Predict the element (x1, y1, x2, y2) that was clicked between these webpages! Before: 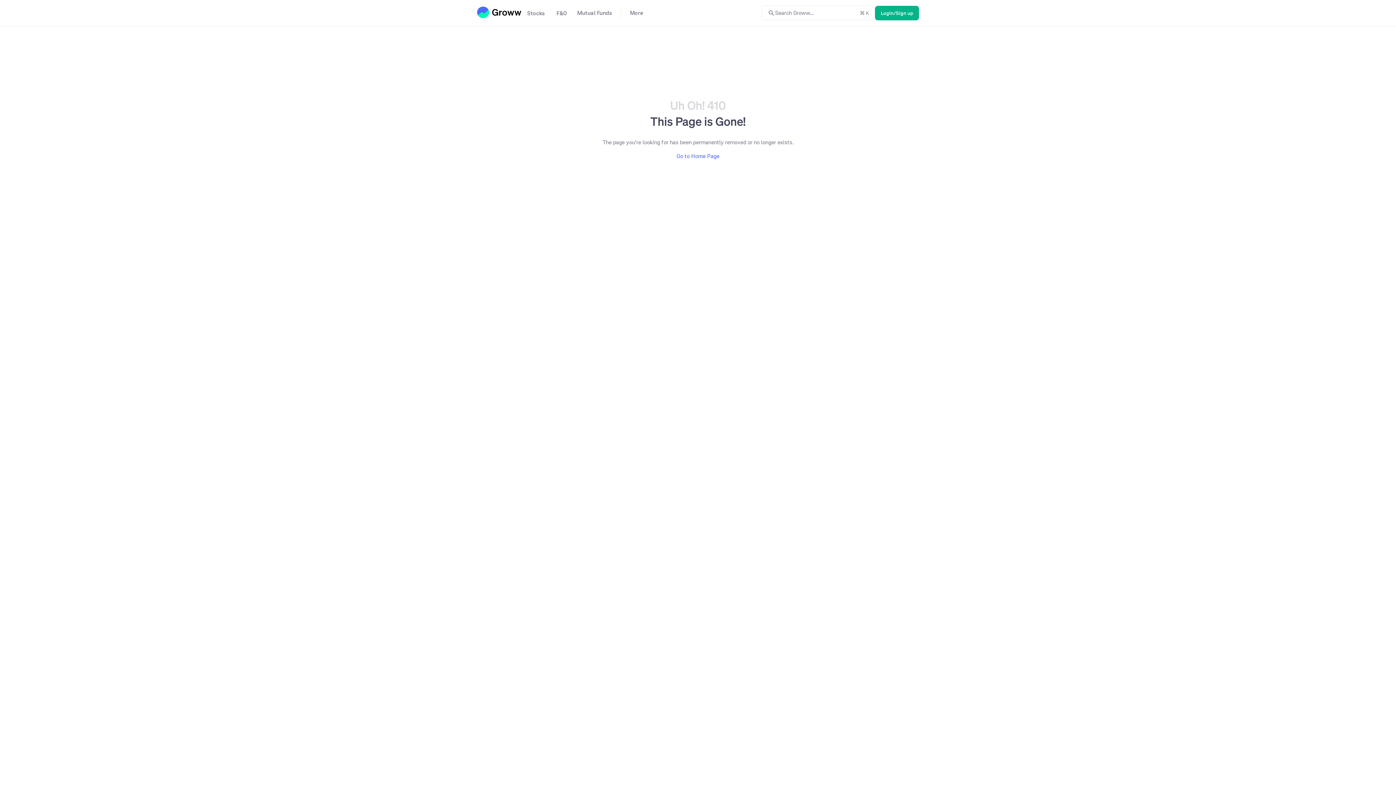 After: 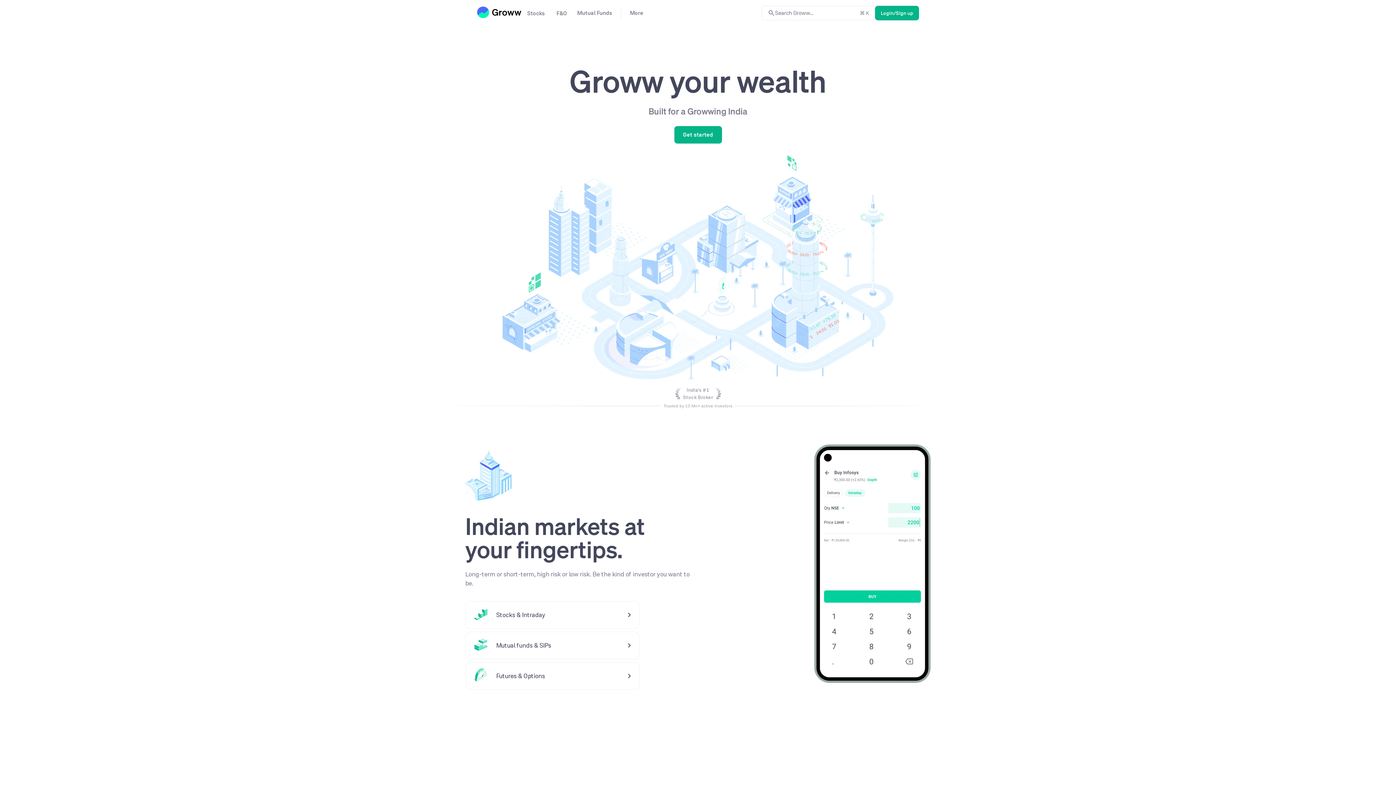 Action: bbox: (477, 6, 521, 18)